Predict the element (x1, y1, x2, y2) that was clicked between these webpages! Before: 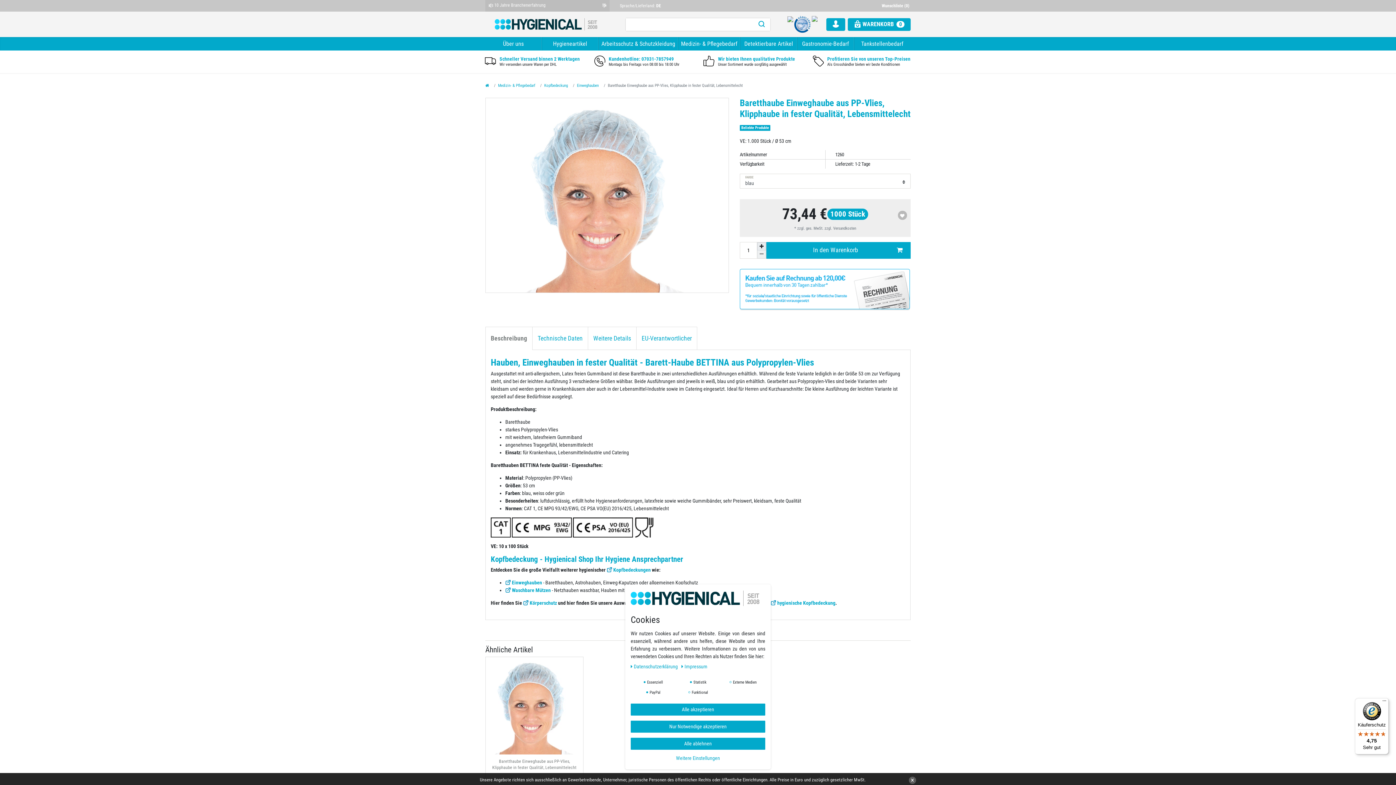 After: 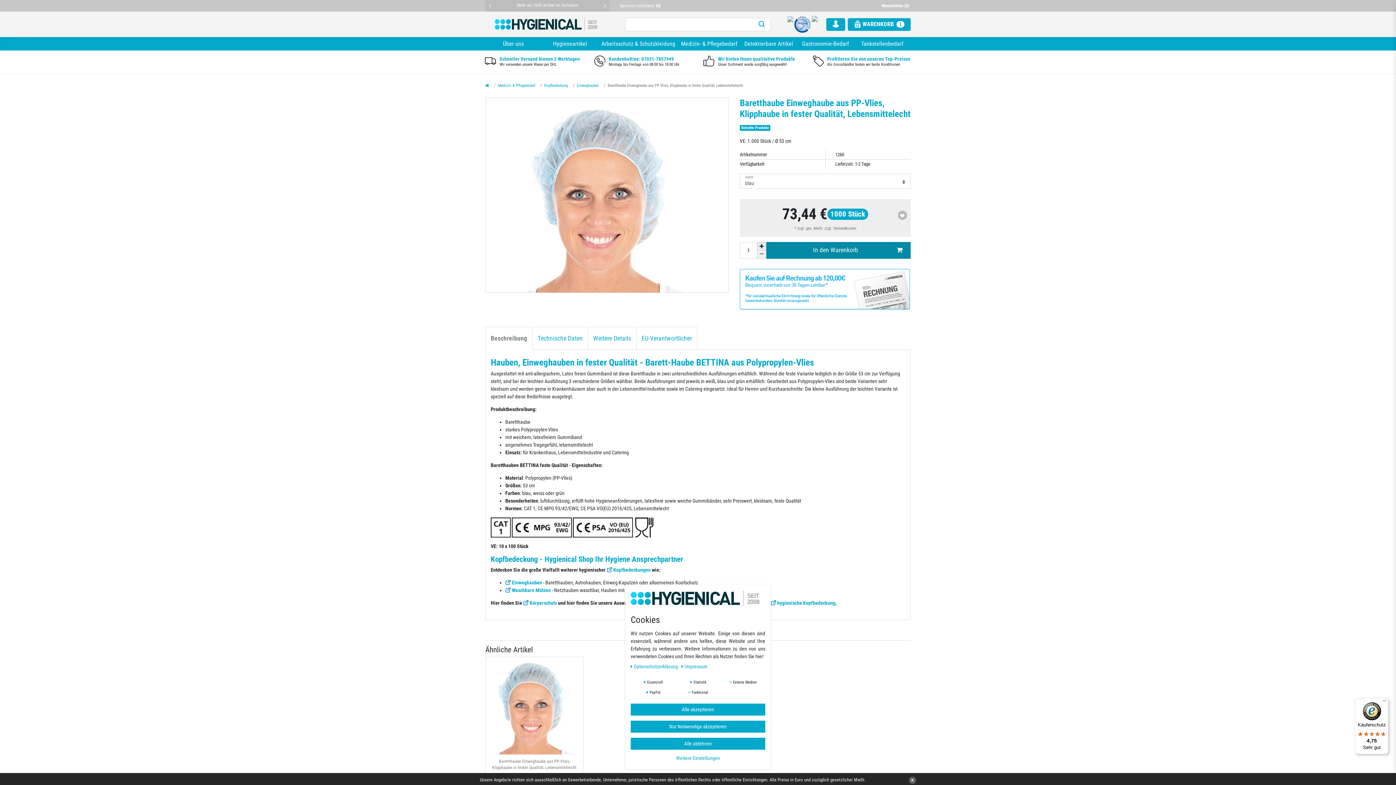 Action: bbox: (766, 242, 910, 258) label: In den Warenkorb